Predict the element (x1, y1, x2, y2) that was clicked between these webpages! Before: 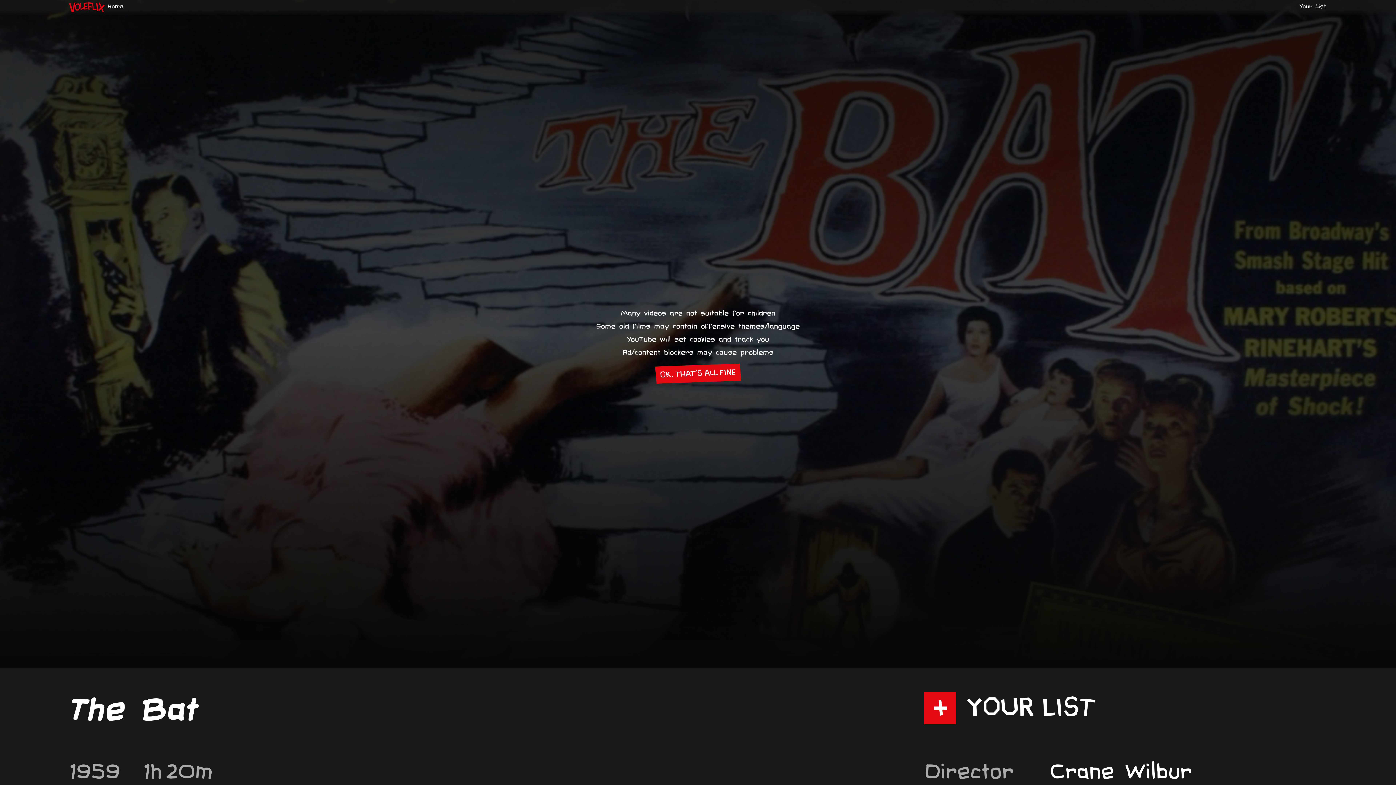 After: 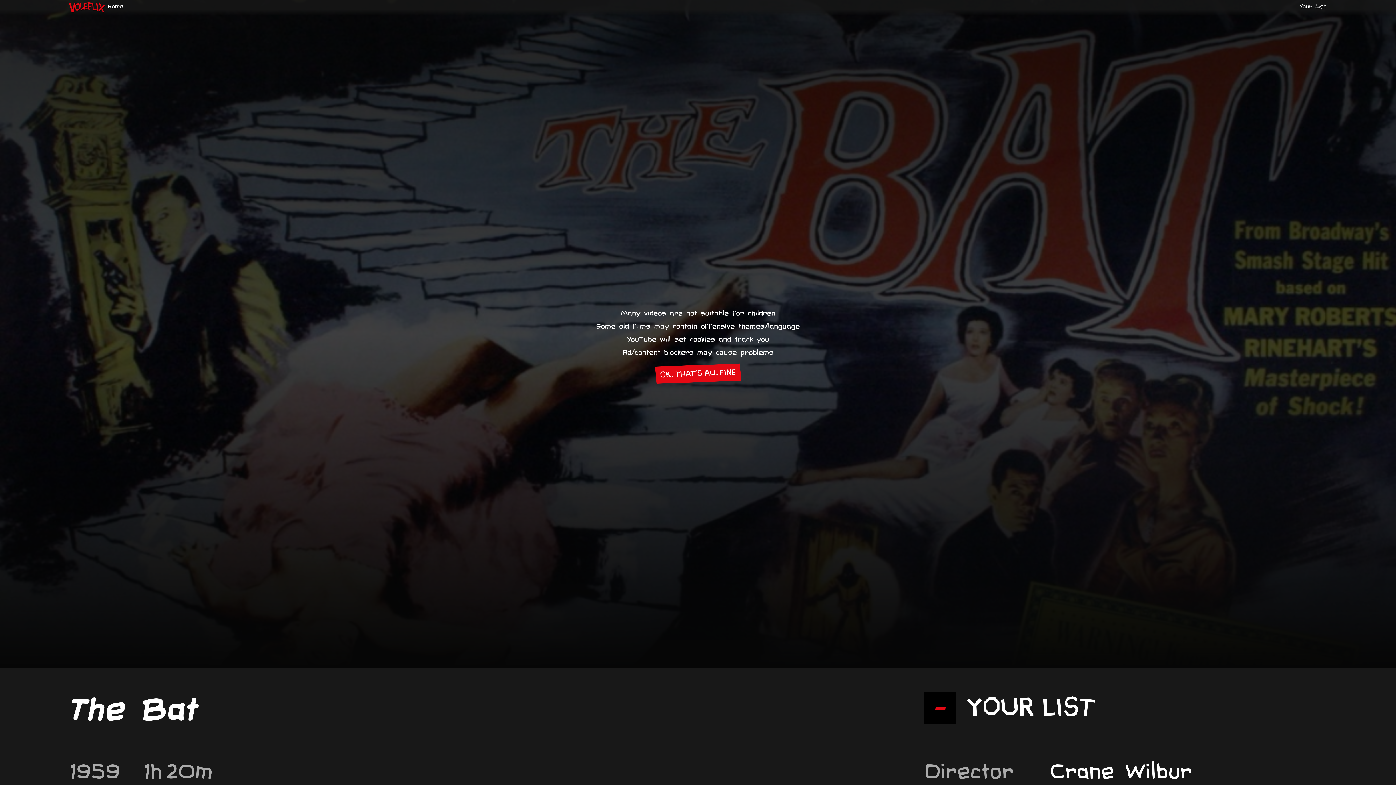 Action: label: Your List bbox: (924, 691, 1103, 724)